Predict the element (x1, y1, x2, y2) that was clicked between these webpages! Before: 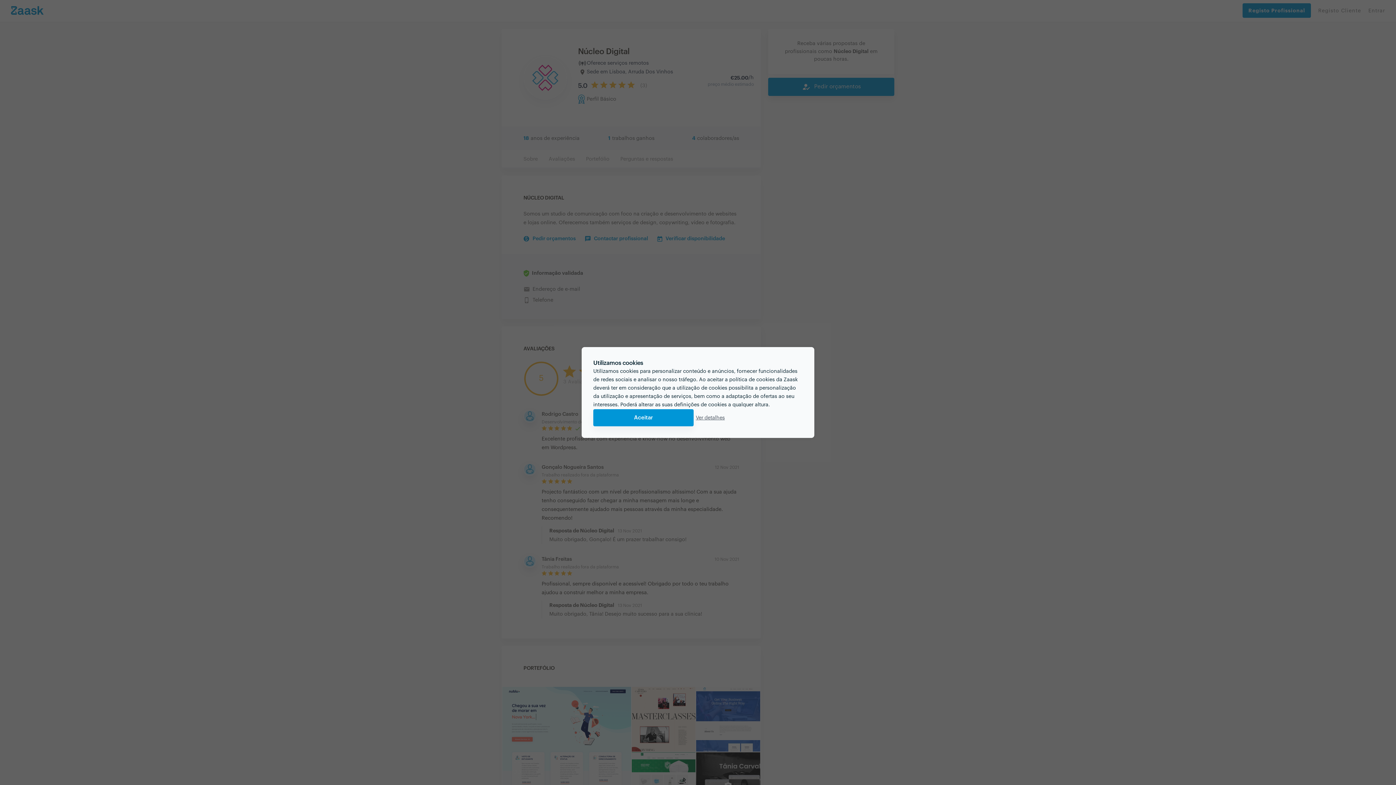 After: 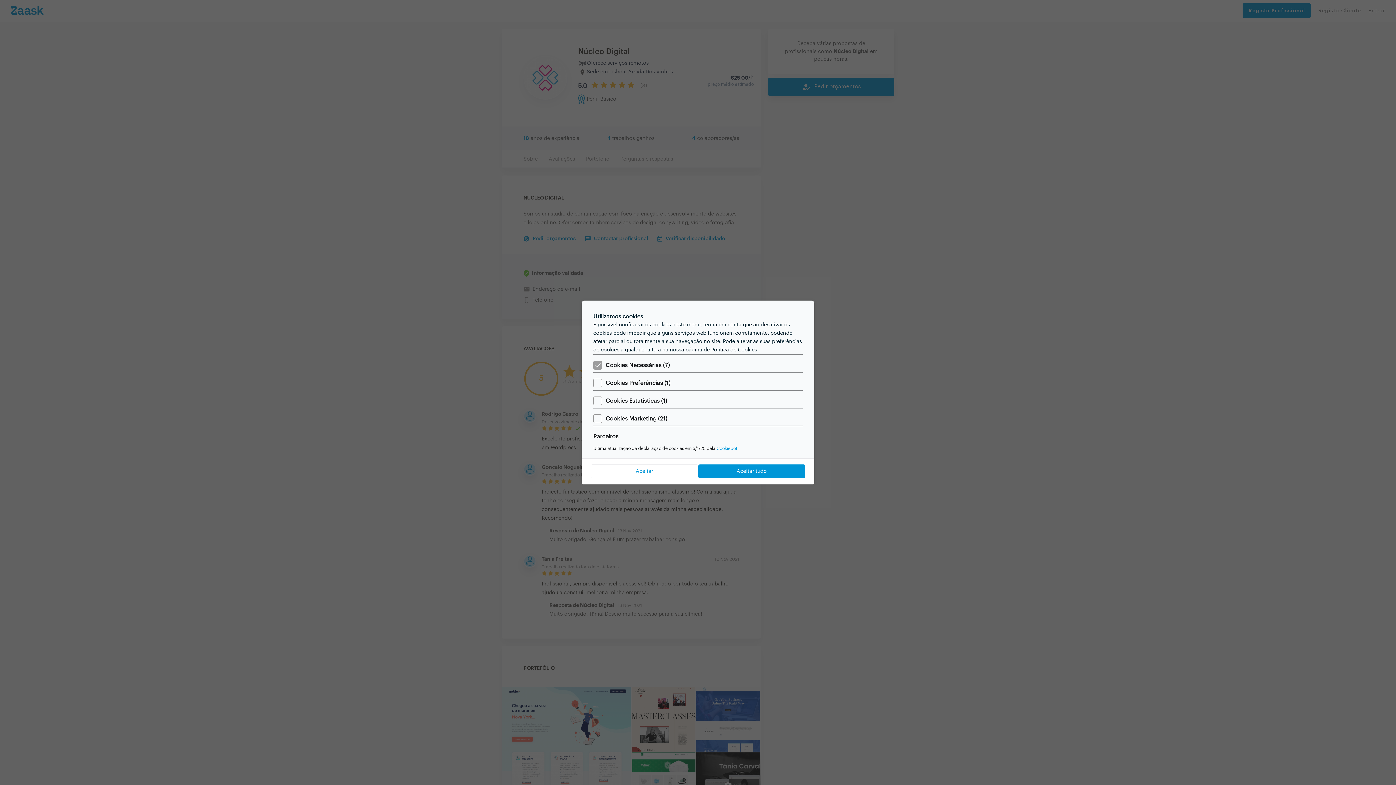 Action: label: Ver detalhes bbox: (693, 409, 727, 426)